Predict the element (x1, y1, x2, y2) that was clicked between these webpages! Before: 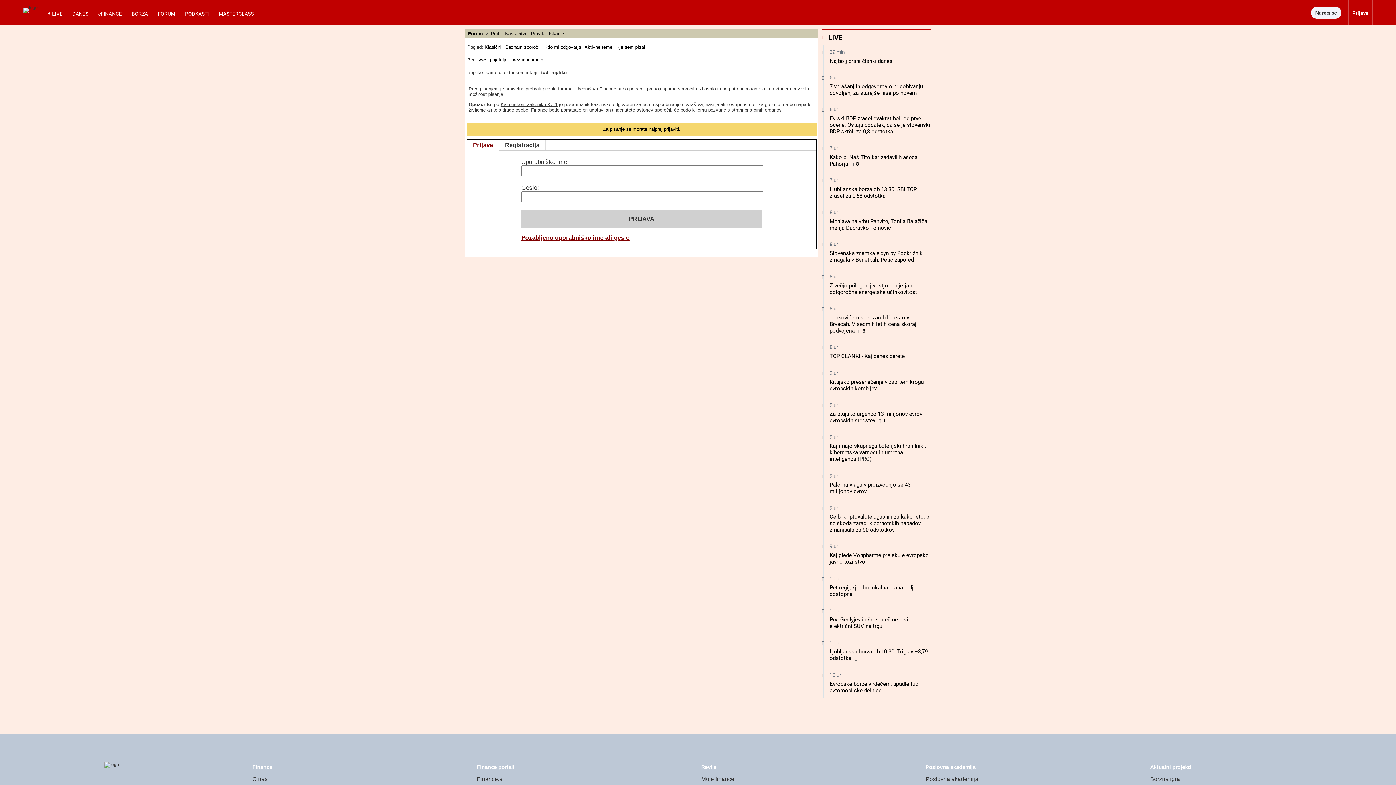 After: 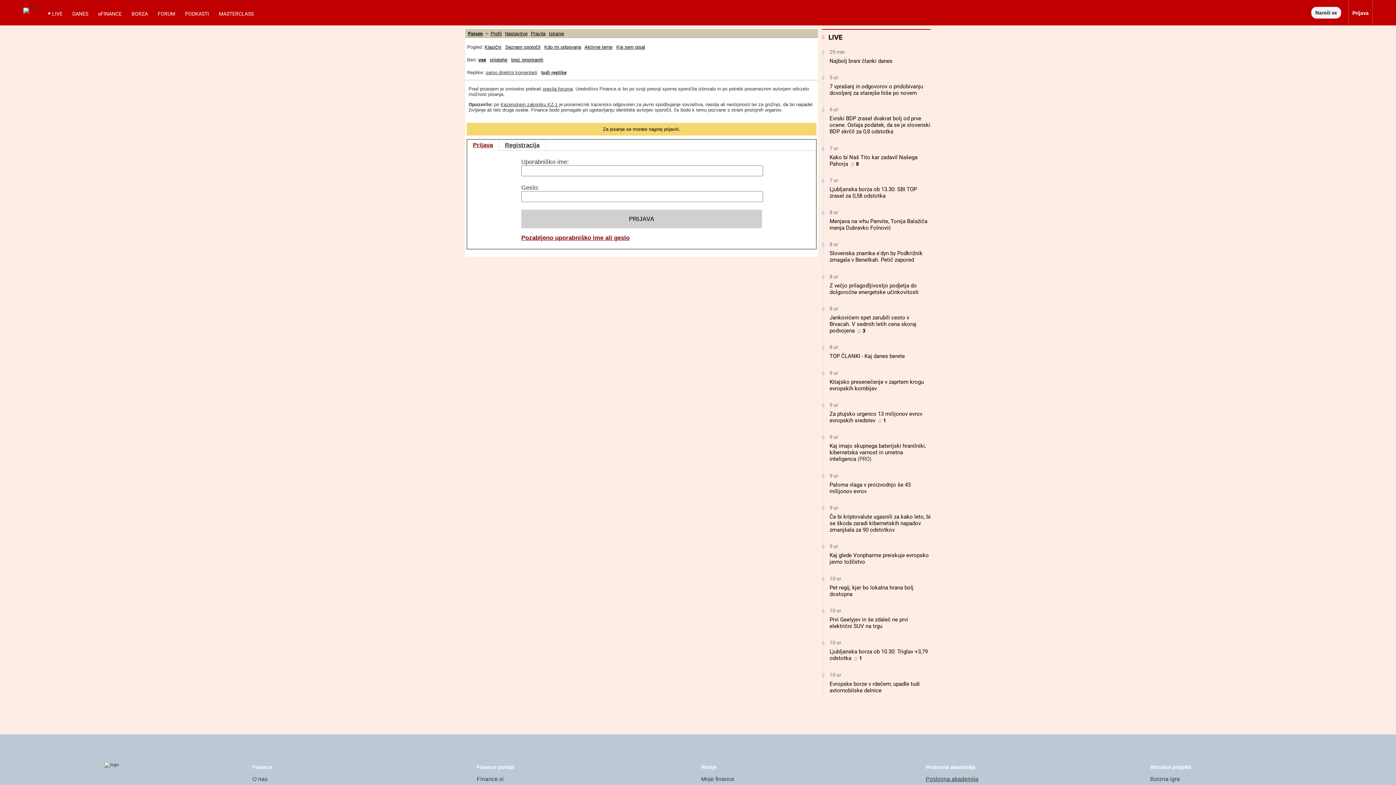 Action: label: Poslovna akademija bbox: (925, 776, 978, 782)